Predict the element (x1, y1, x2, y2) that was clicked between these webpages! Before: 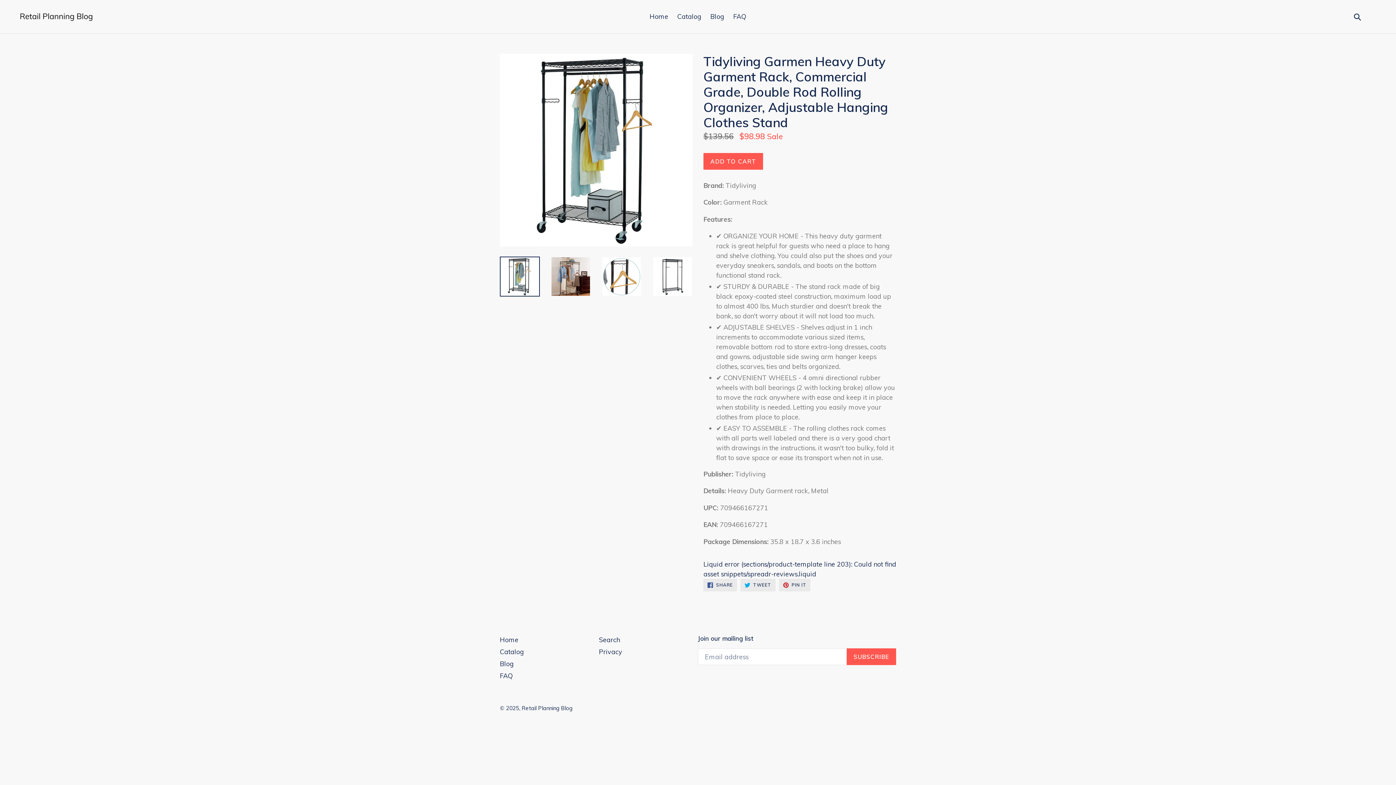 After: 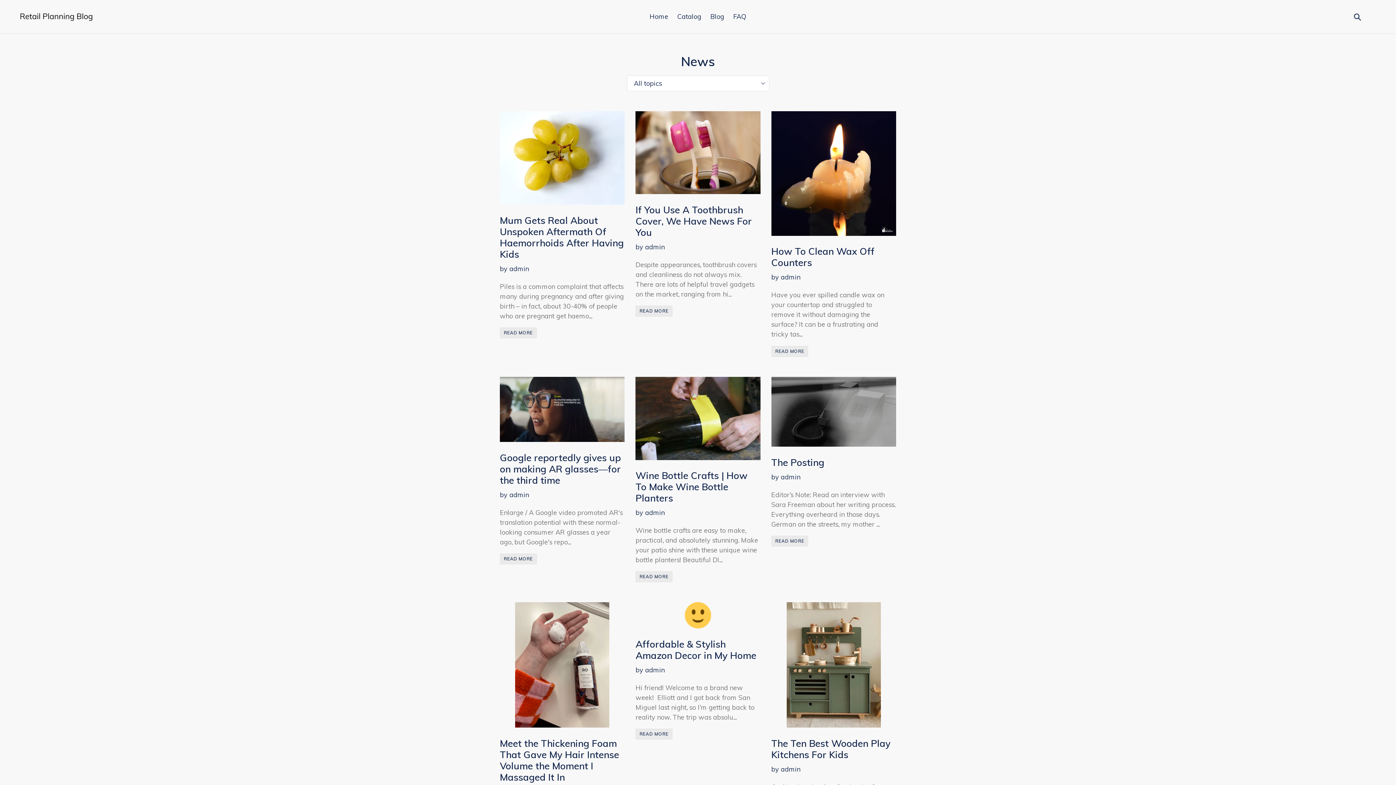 Action: bbox: (500, 659, 513, 668) label: Blog